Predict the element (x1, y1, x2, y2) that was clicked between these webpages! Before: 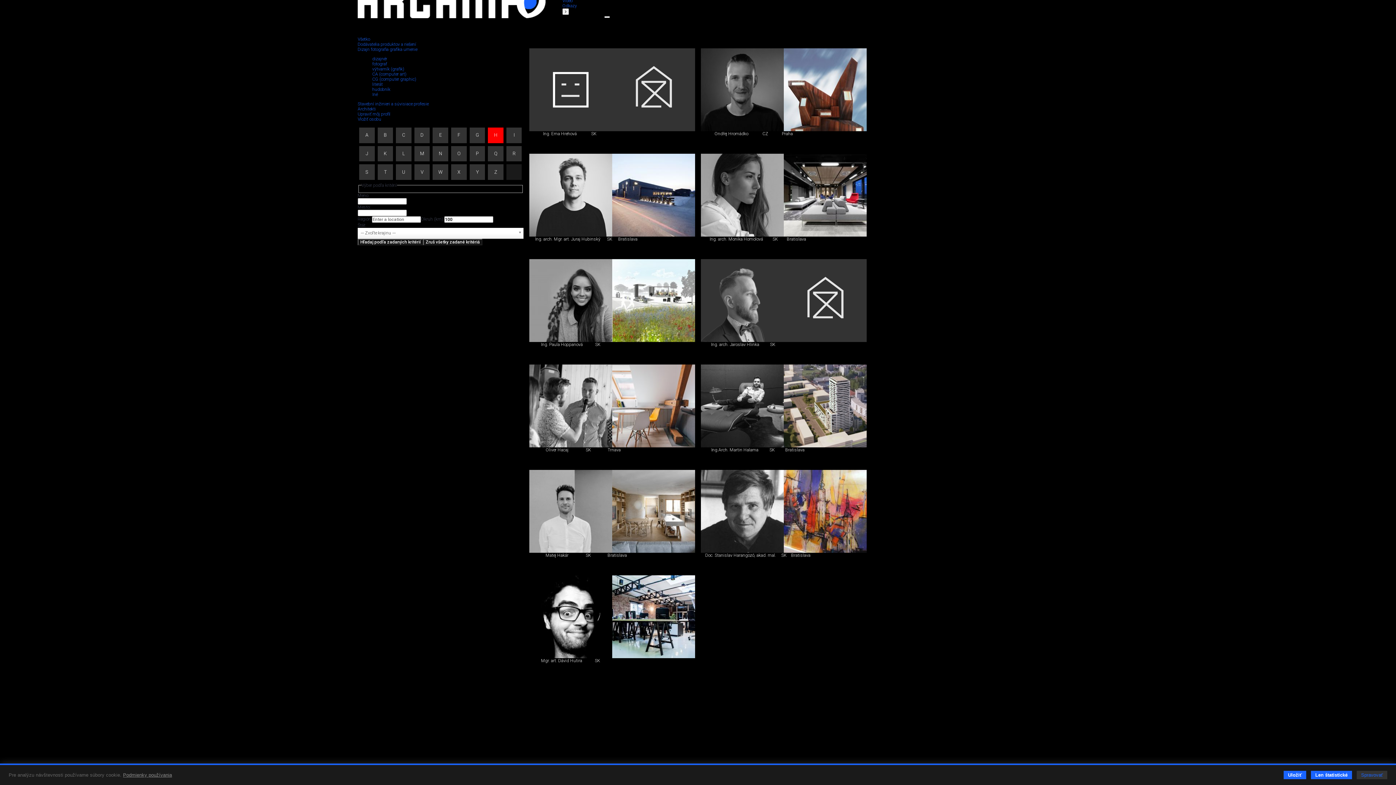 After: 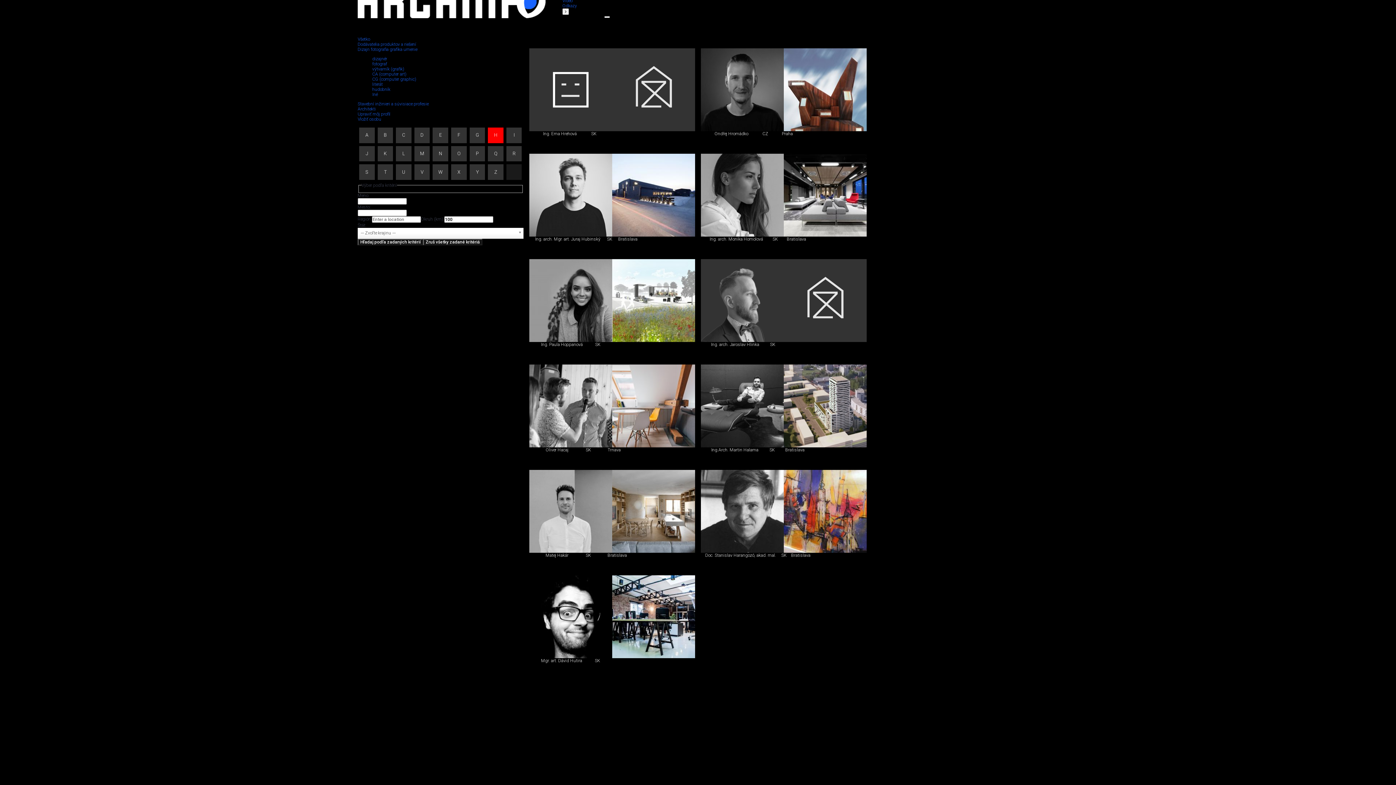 Action: bbox: (1311, 771, 1352, 779) label: Len štatistické